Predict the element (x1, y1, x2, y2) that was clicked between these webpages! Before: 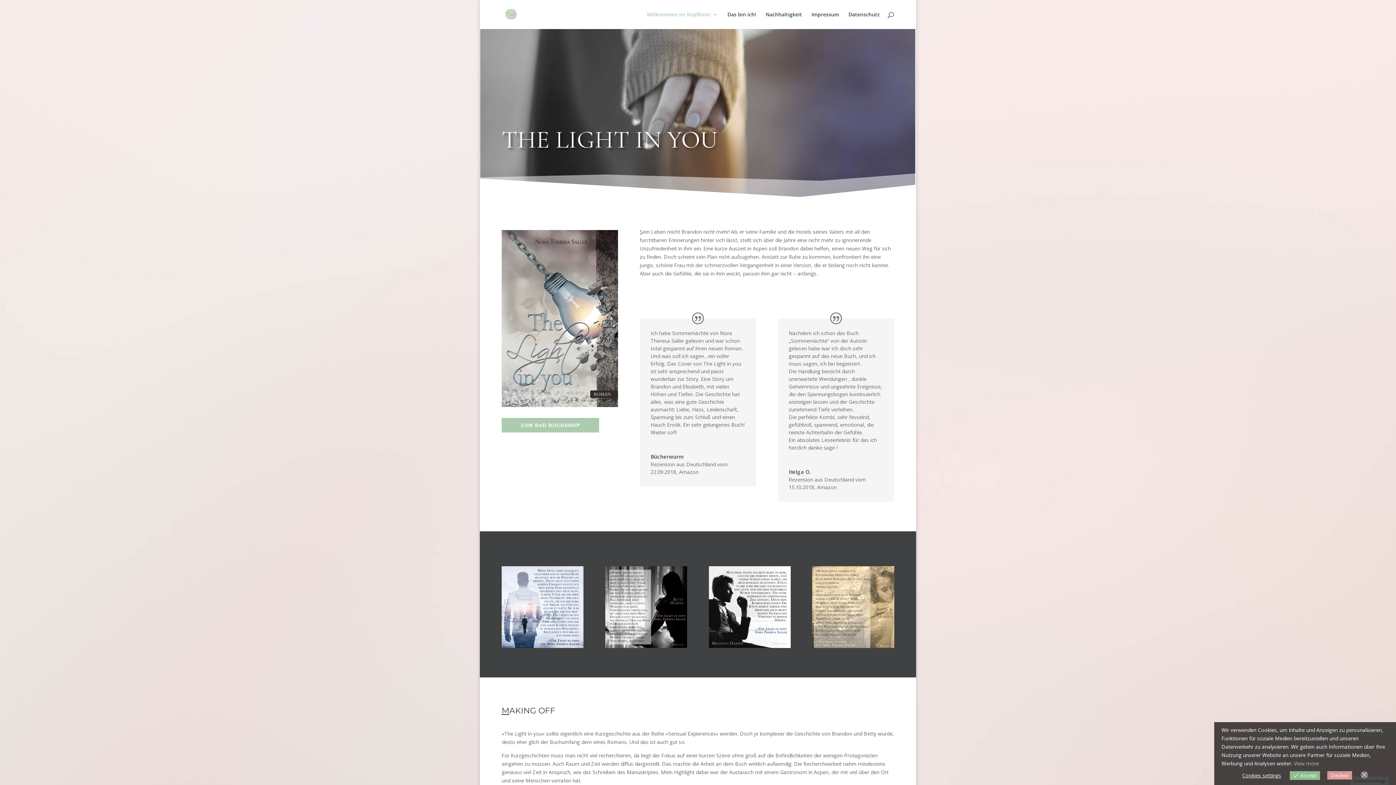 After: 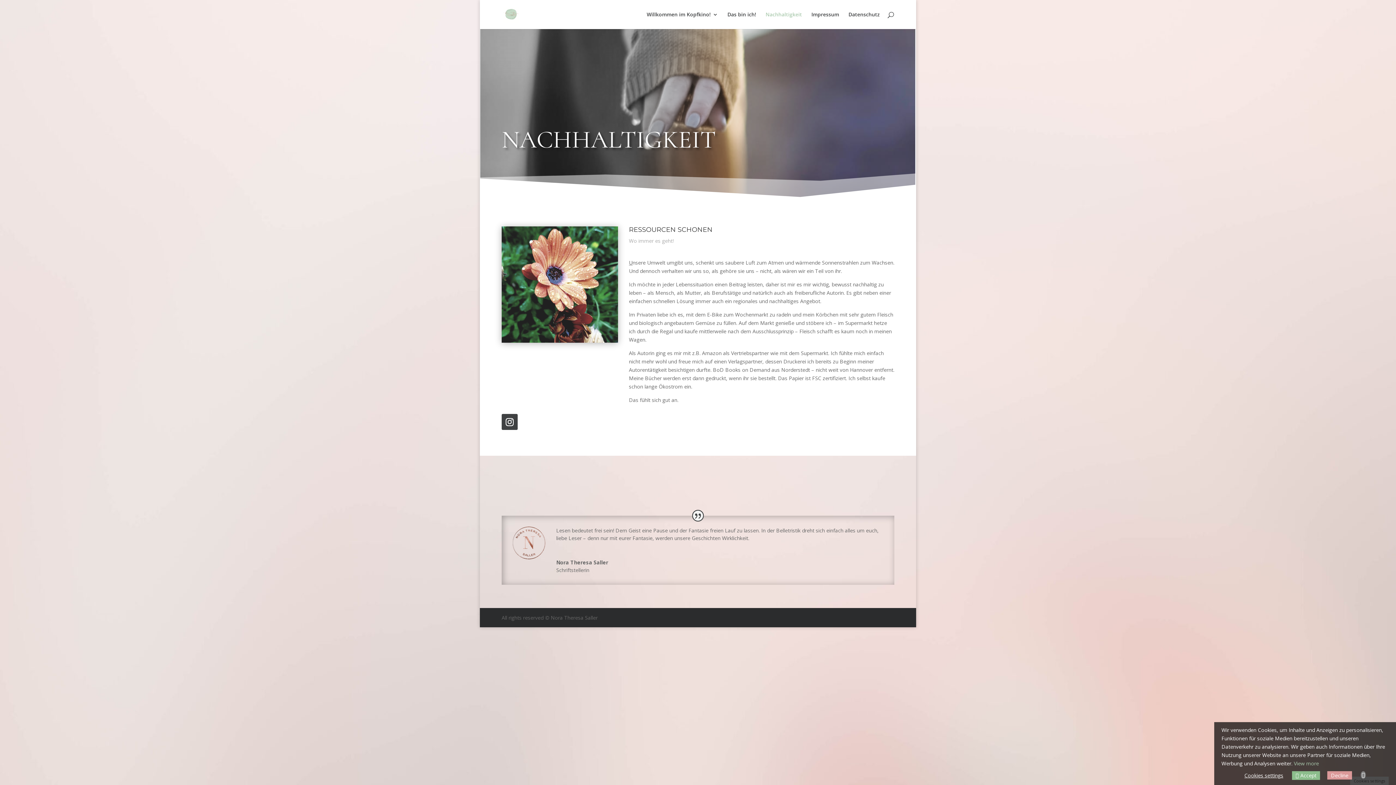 Action: label: Nachhaltigkeit bbox: (765, 12, 802, 29)